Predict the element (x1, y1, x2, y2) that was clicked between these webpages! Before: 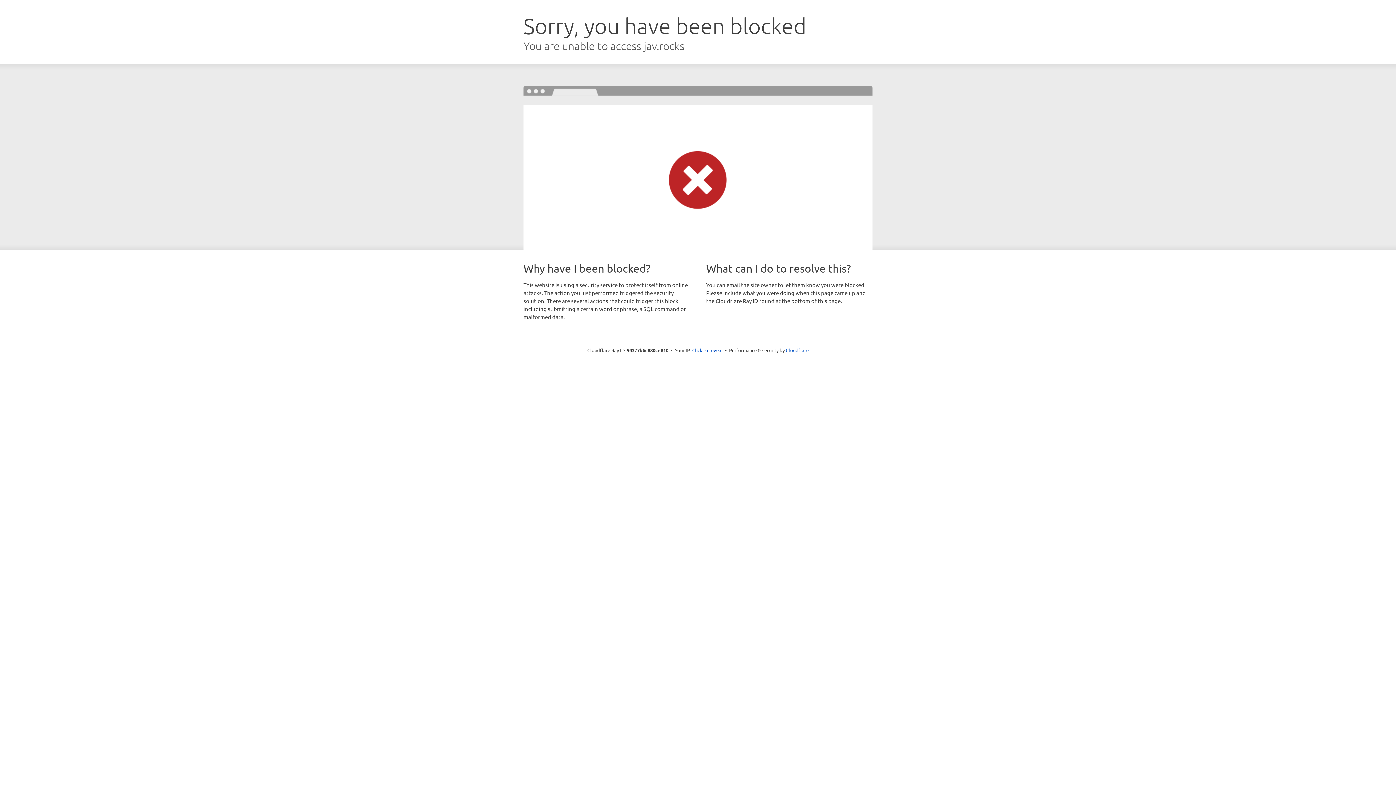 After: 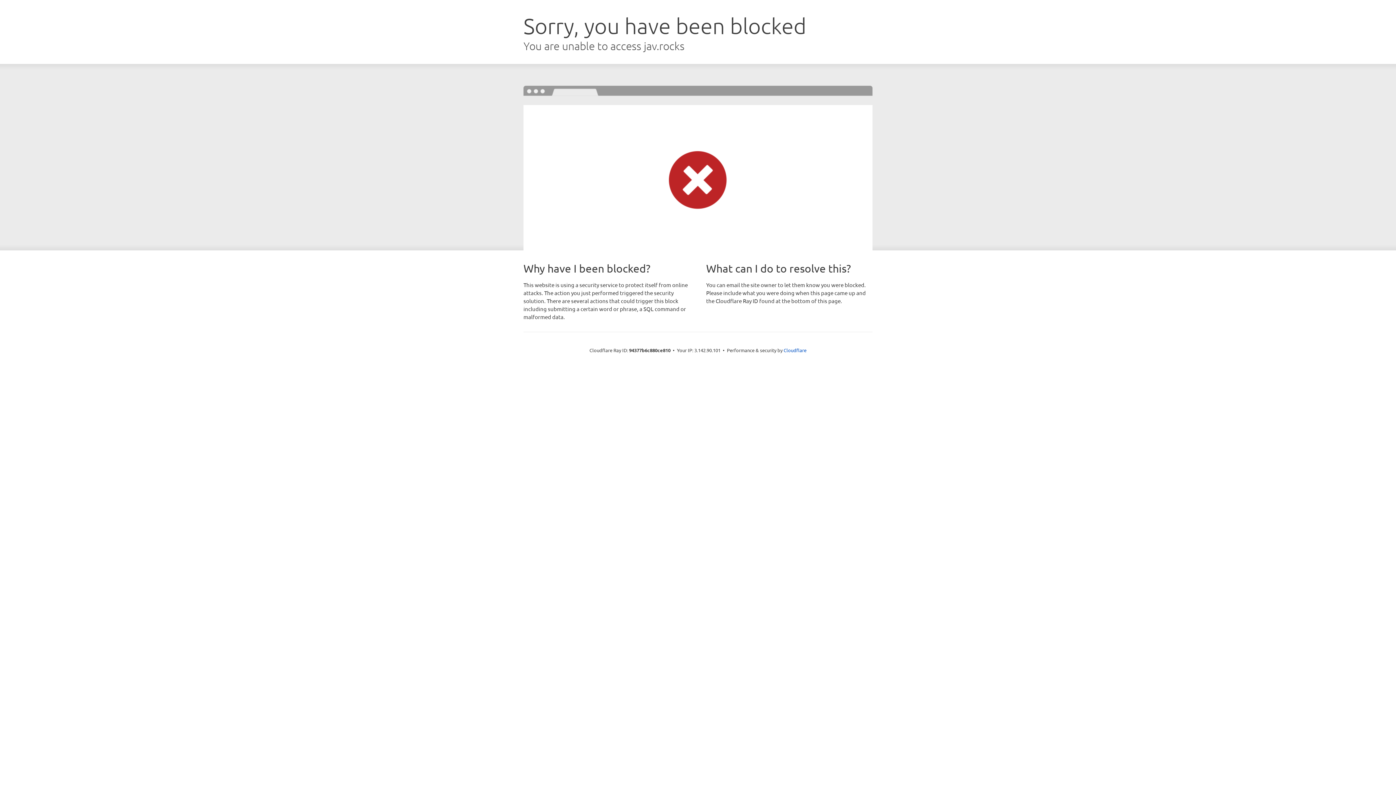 Action: bbox: (692, 346, 722, 353) label: Click to reveal